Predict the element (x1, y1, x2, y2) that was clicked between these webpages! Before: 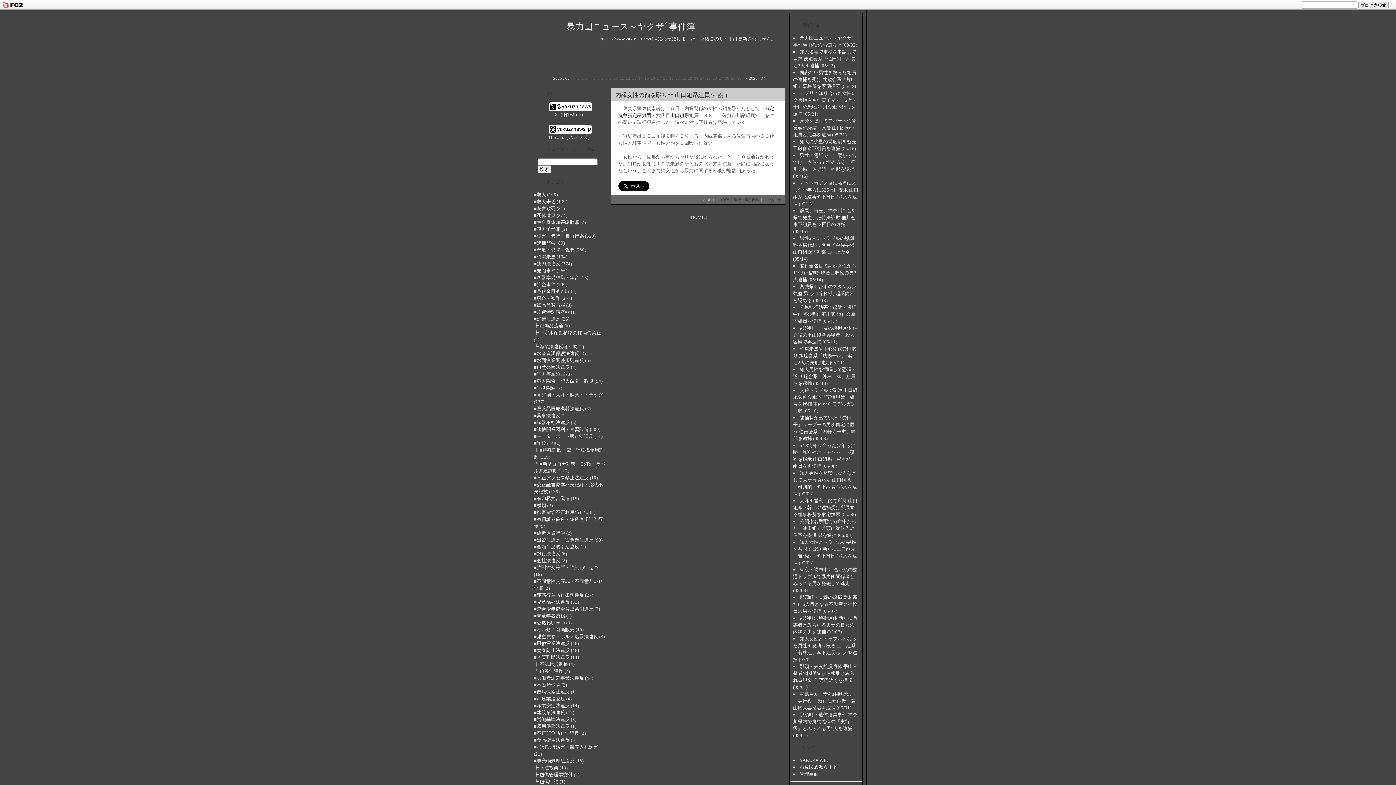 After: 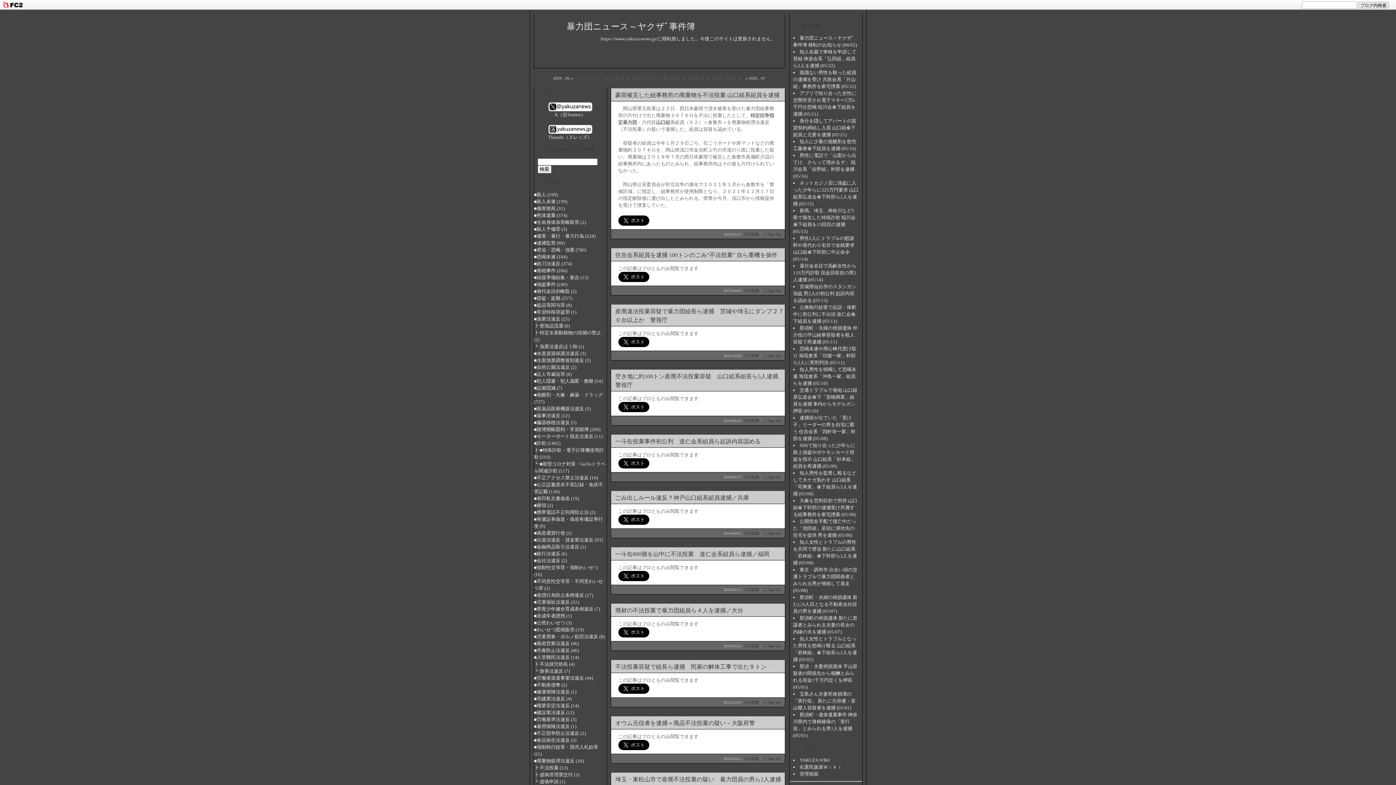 Action: bbox: (539, 765, 567, 770) label: 不法投棄 (13)